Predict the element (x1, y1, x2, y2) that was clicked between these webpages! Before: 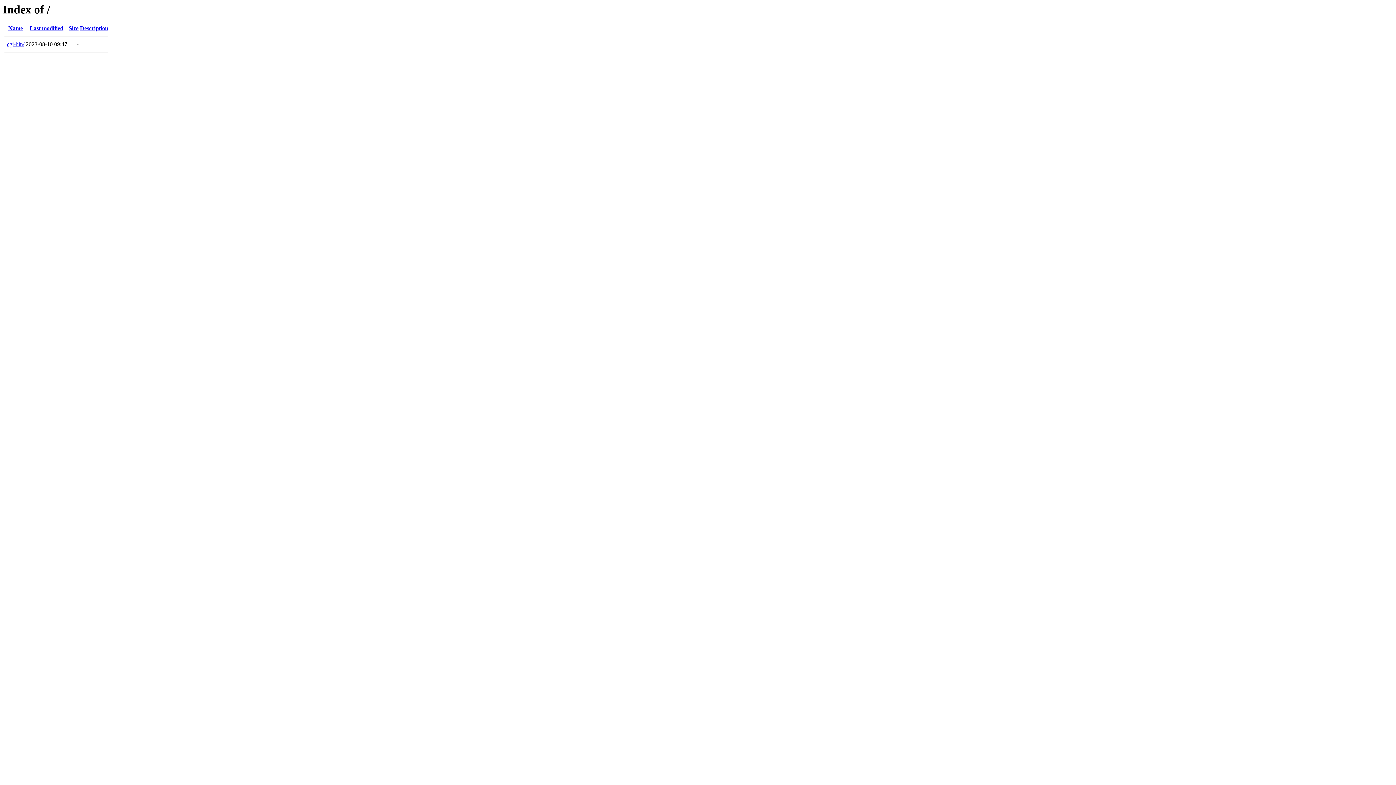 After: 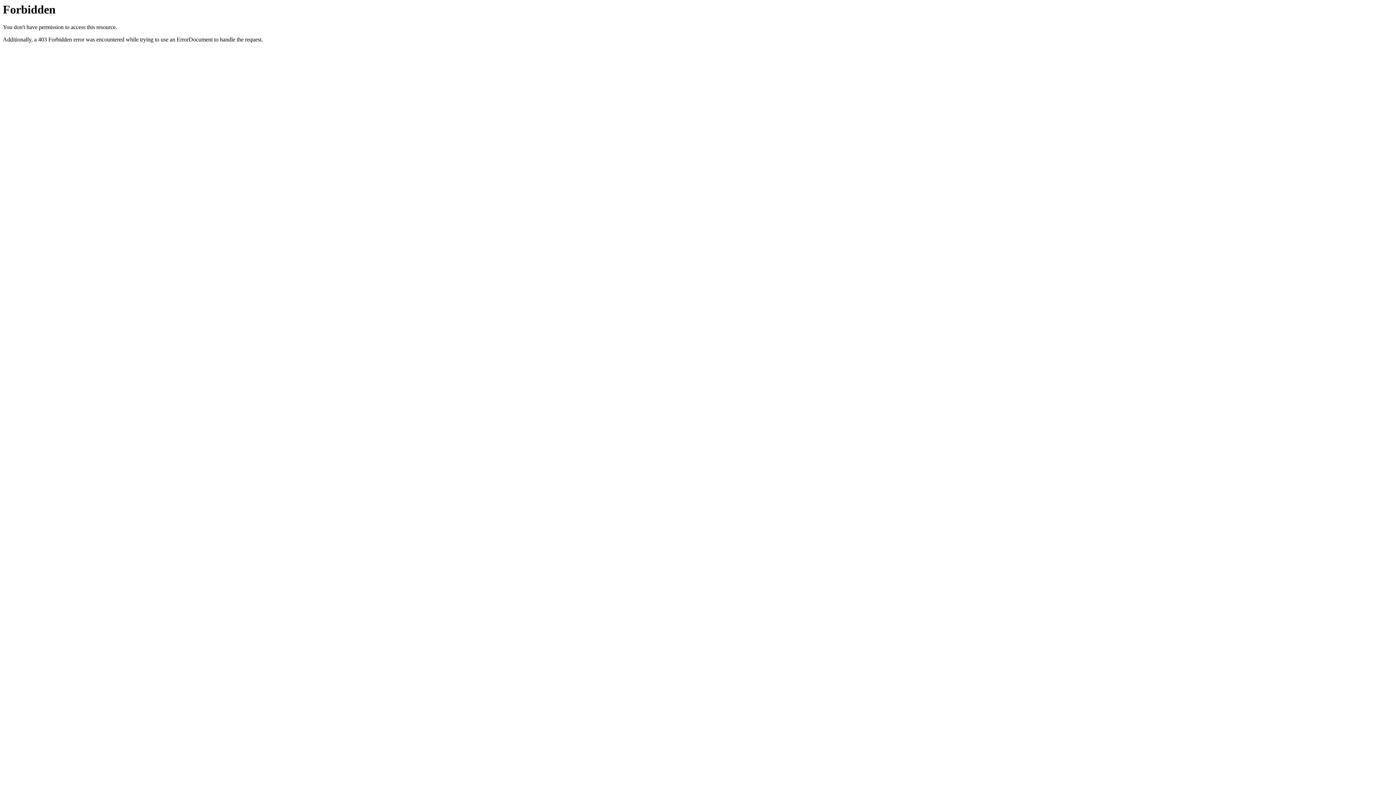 Action: bbox: (6, 41, 24, 47) label: cgi-bin/